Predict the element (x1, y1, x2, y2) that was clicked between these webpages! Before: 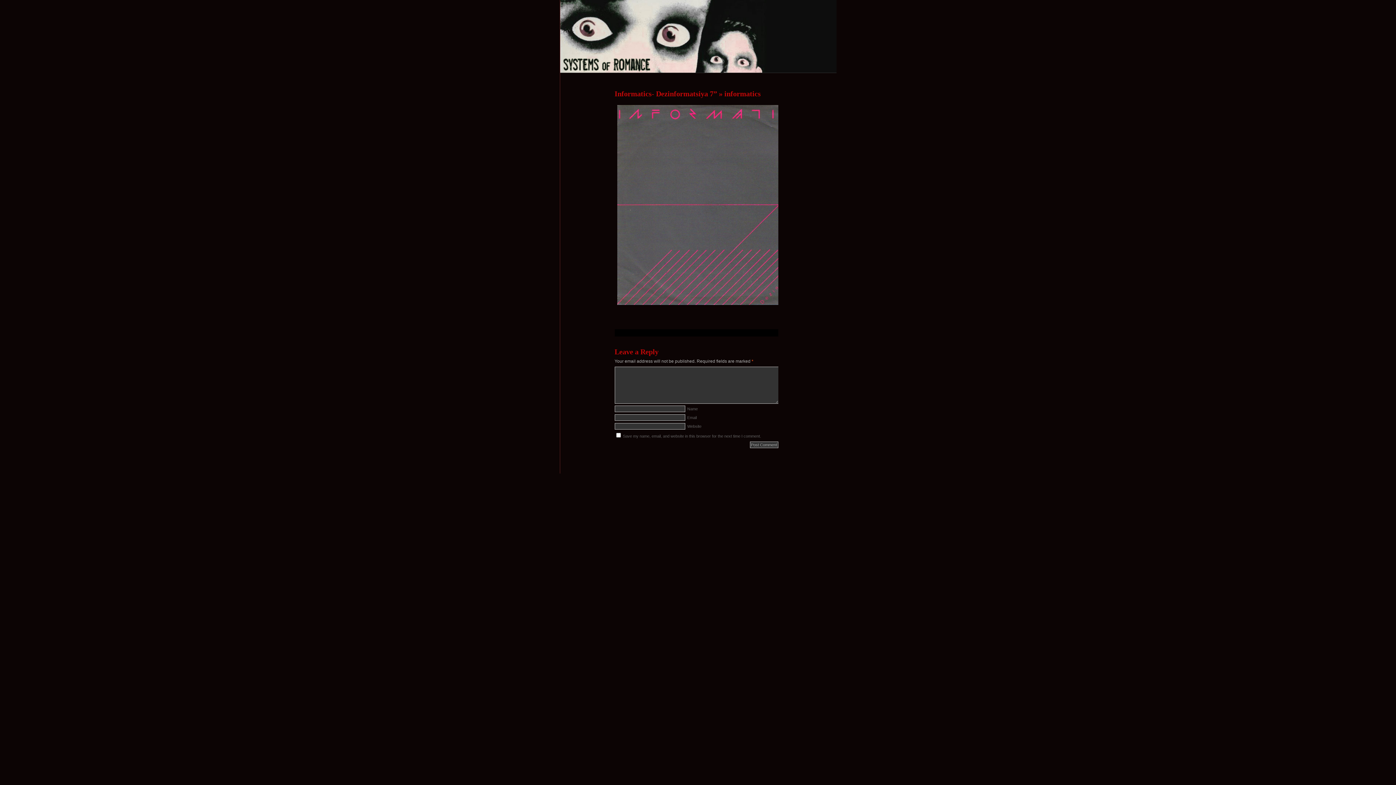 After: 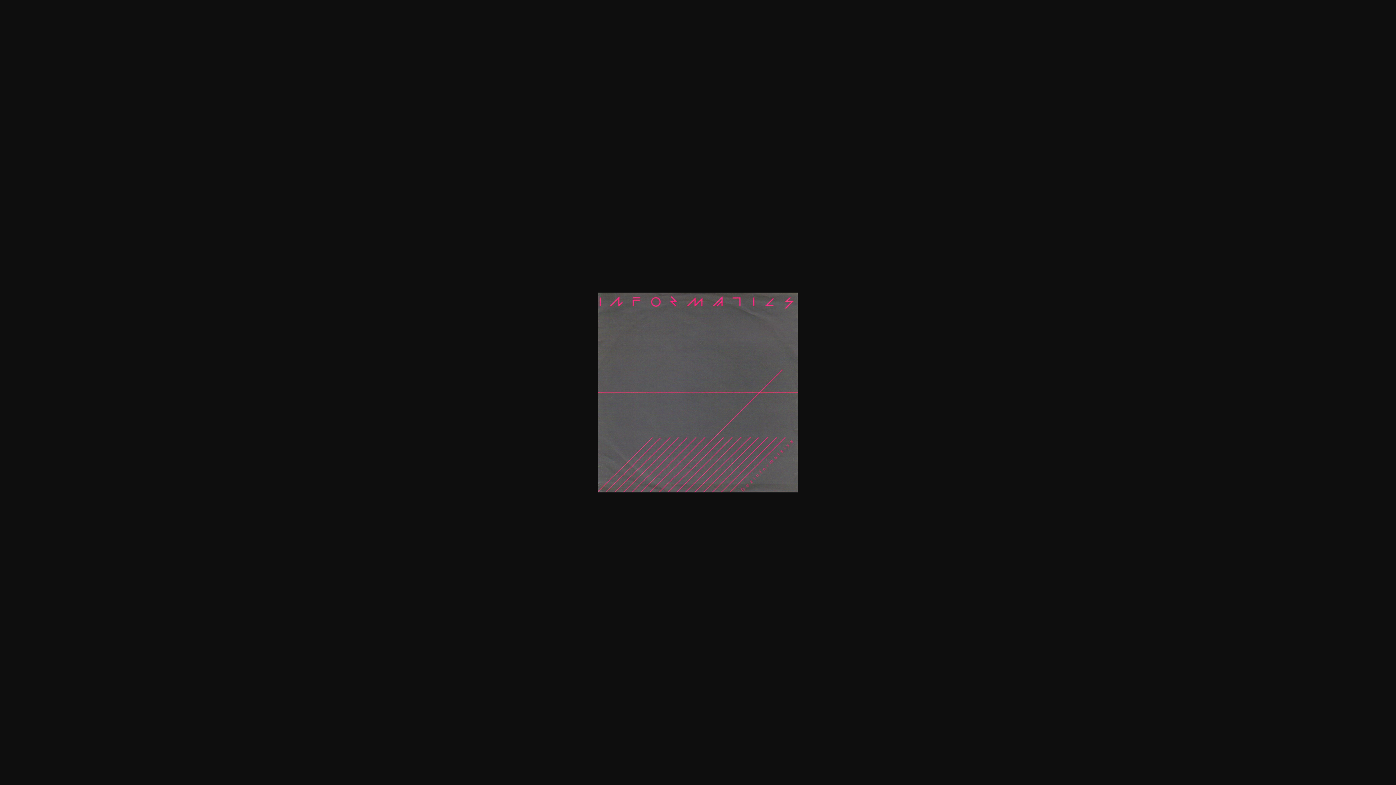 Action: bbox: (614, 303, 819, 308)